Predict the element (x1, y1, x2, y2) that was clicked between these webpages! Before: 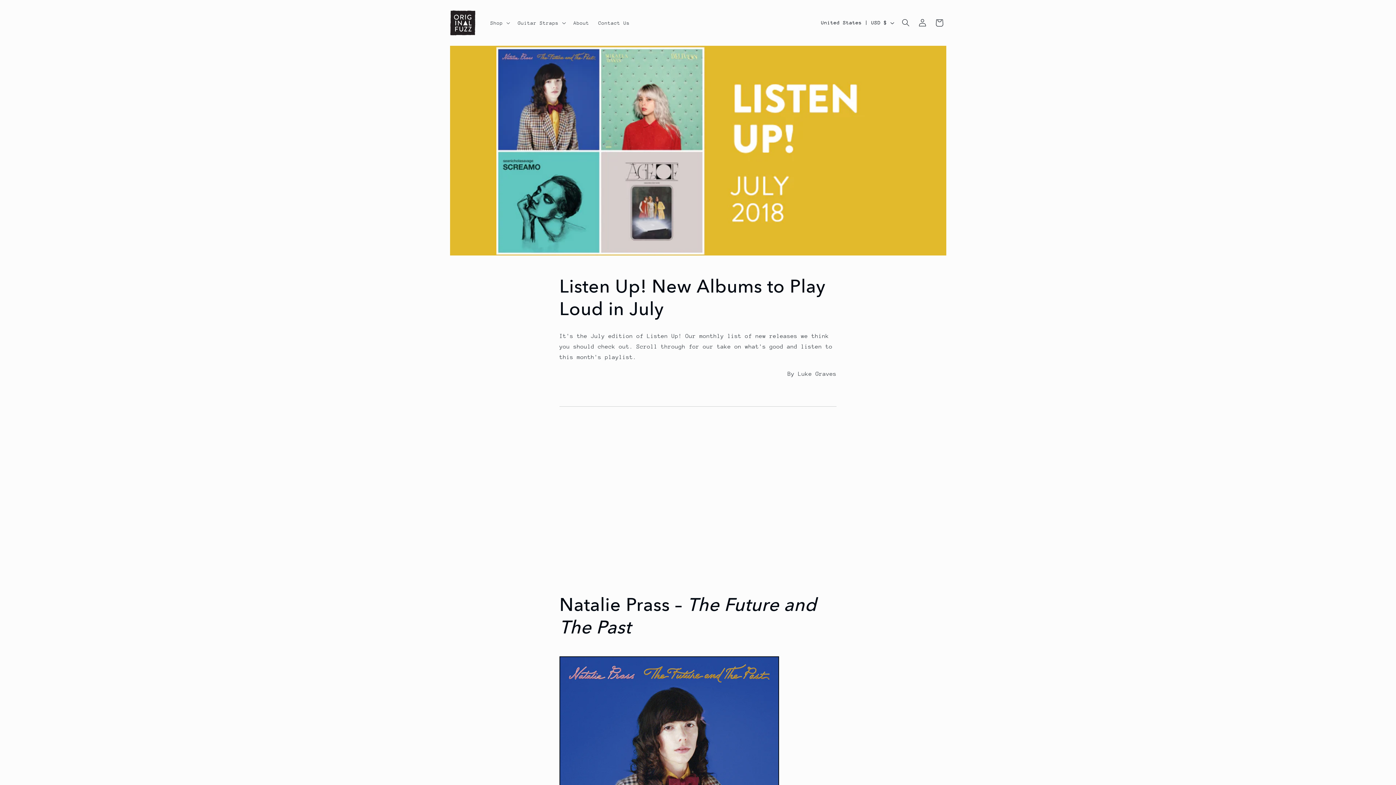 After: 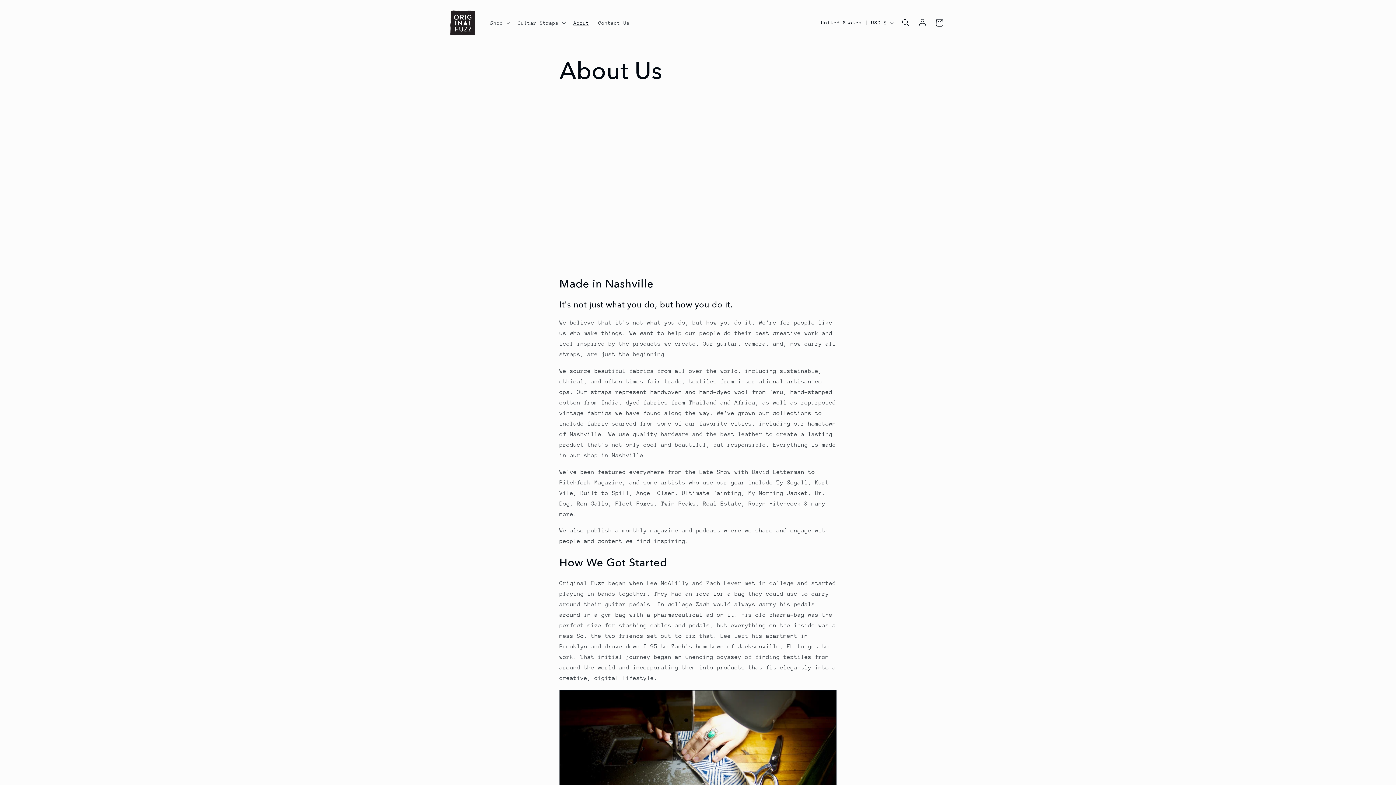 Action: bbox: (569, 15, 593, 30) label: About